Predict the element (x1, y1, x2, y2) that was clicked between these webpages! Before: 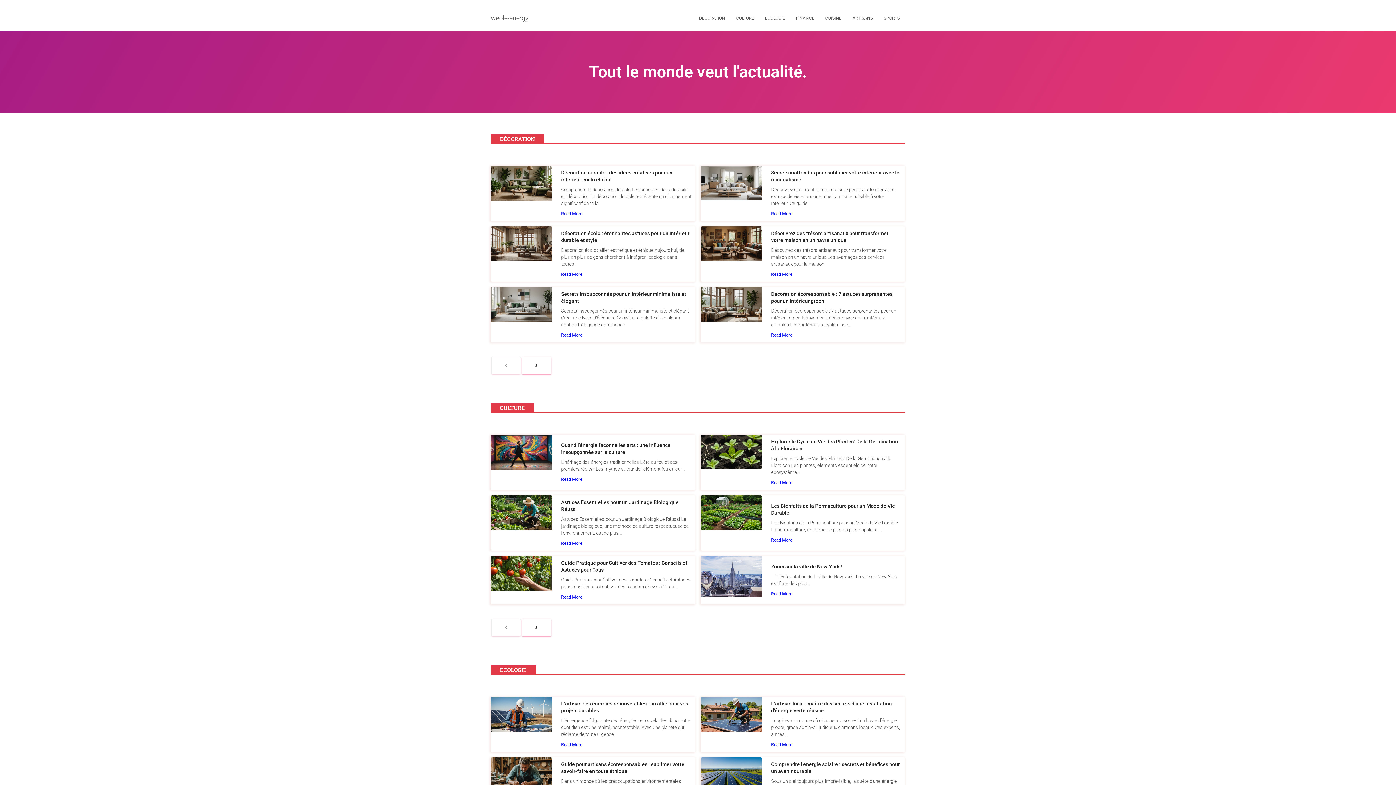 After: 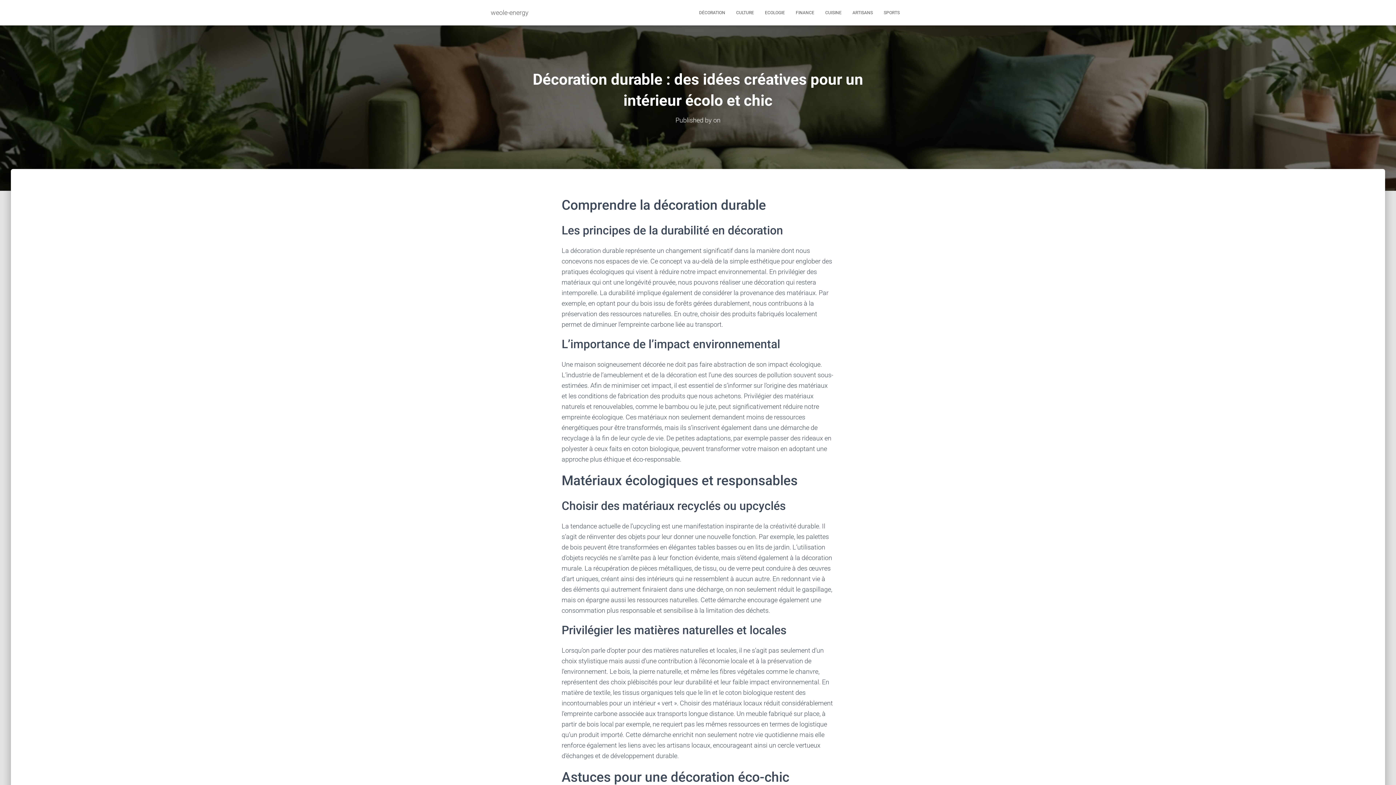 Action: bbox: (490, 179, 552, 185)